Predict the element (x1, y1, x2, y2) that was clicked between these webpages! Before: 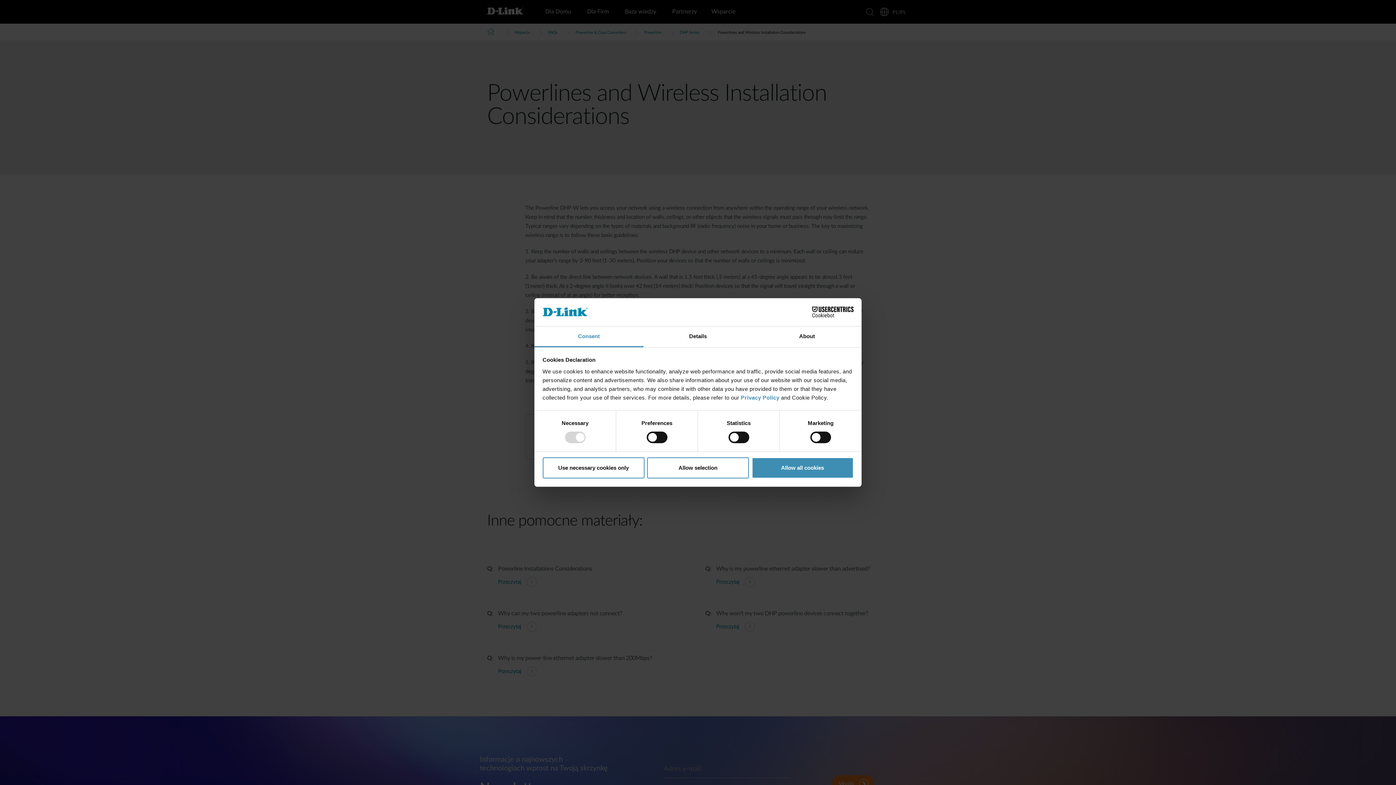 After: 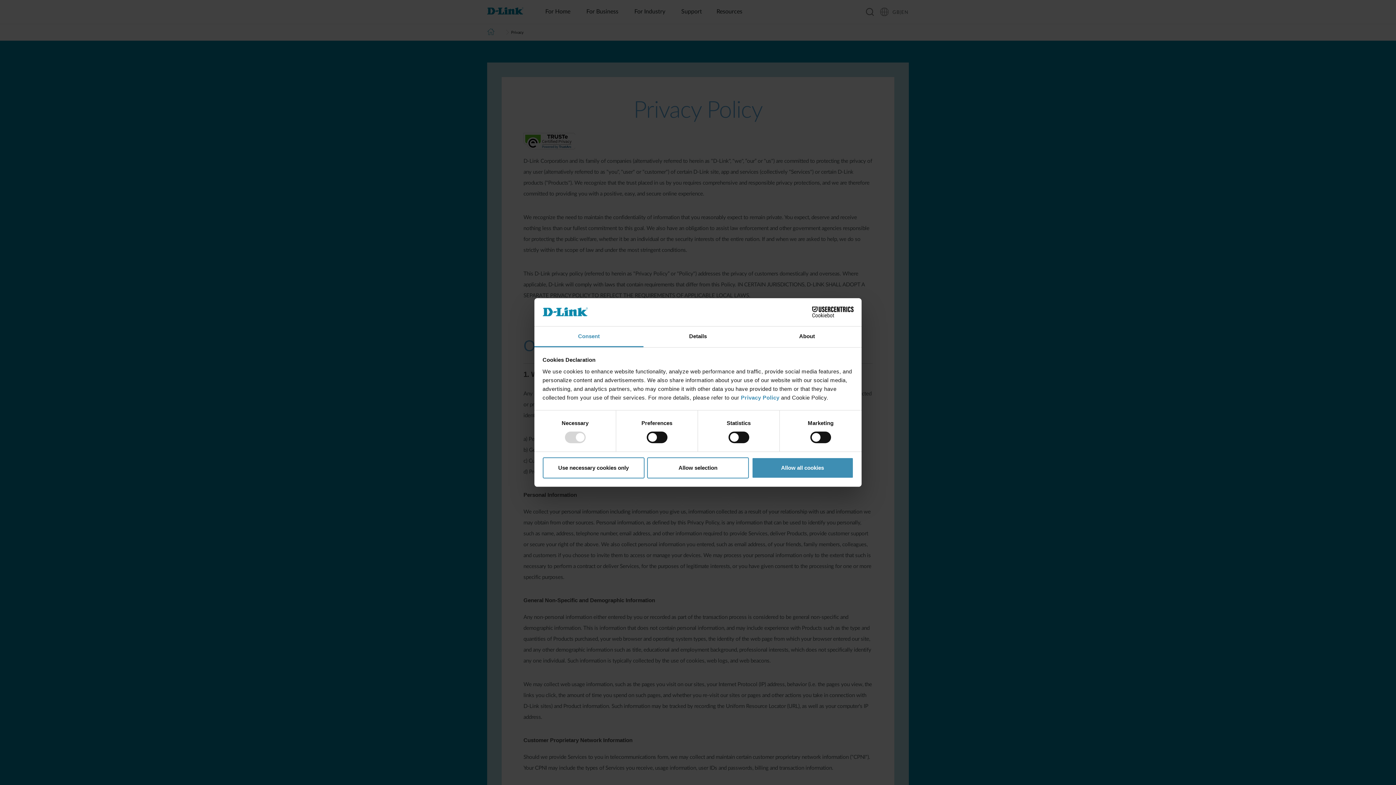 Action: bbox: (741, 394, 781, 400) label: Privacy Policy 